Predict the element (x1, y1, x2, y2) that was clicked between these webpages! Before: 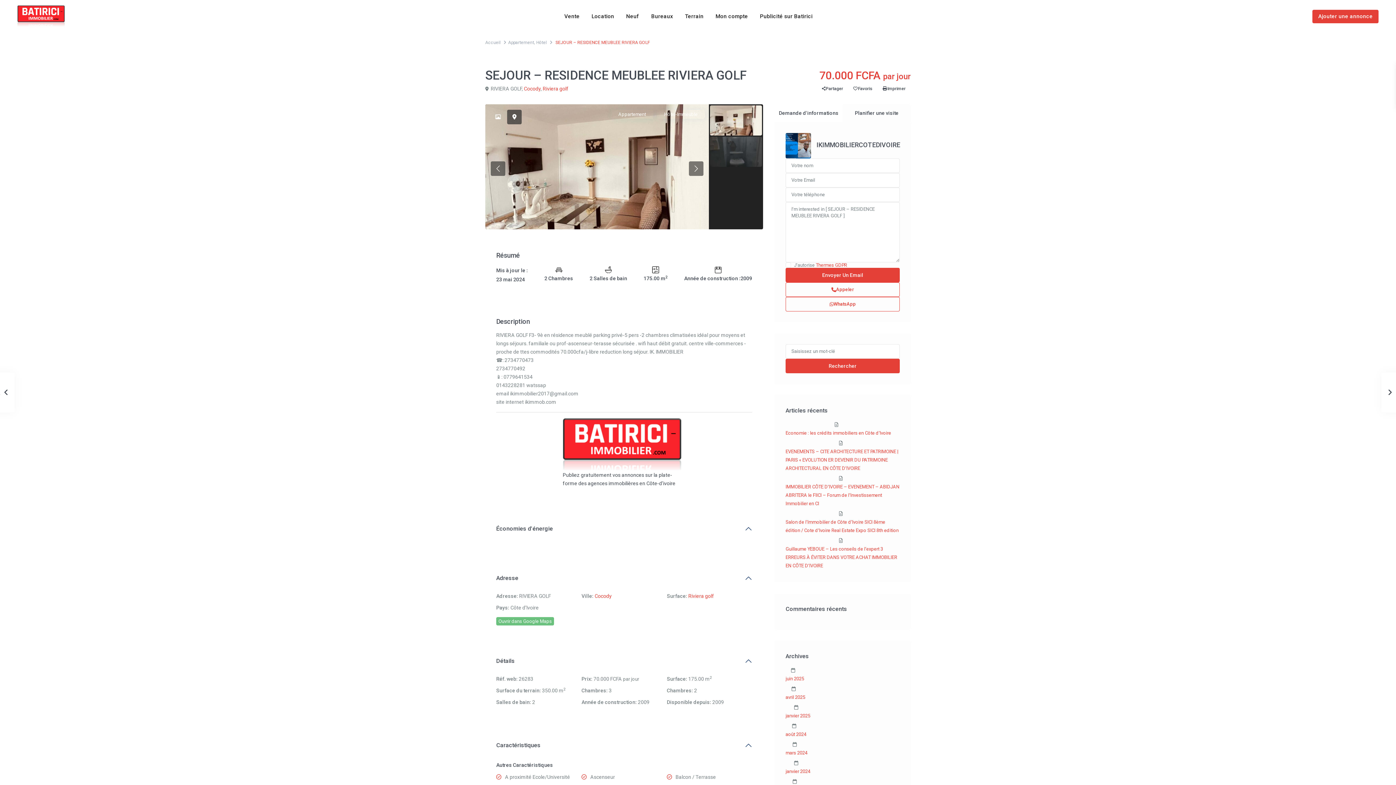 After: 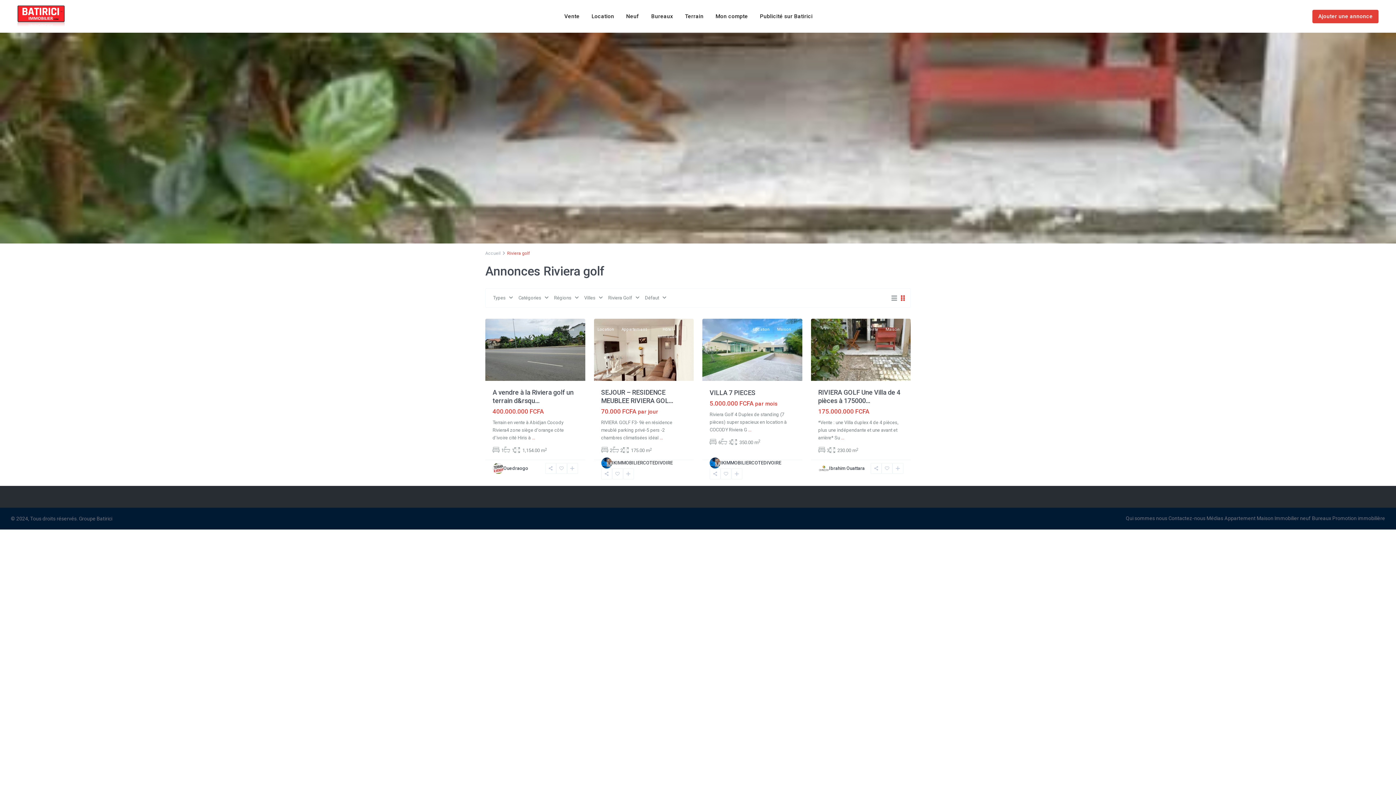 Action: bbox: (542, 85, 568, 91) label: Riviera golf